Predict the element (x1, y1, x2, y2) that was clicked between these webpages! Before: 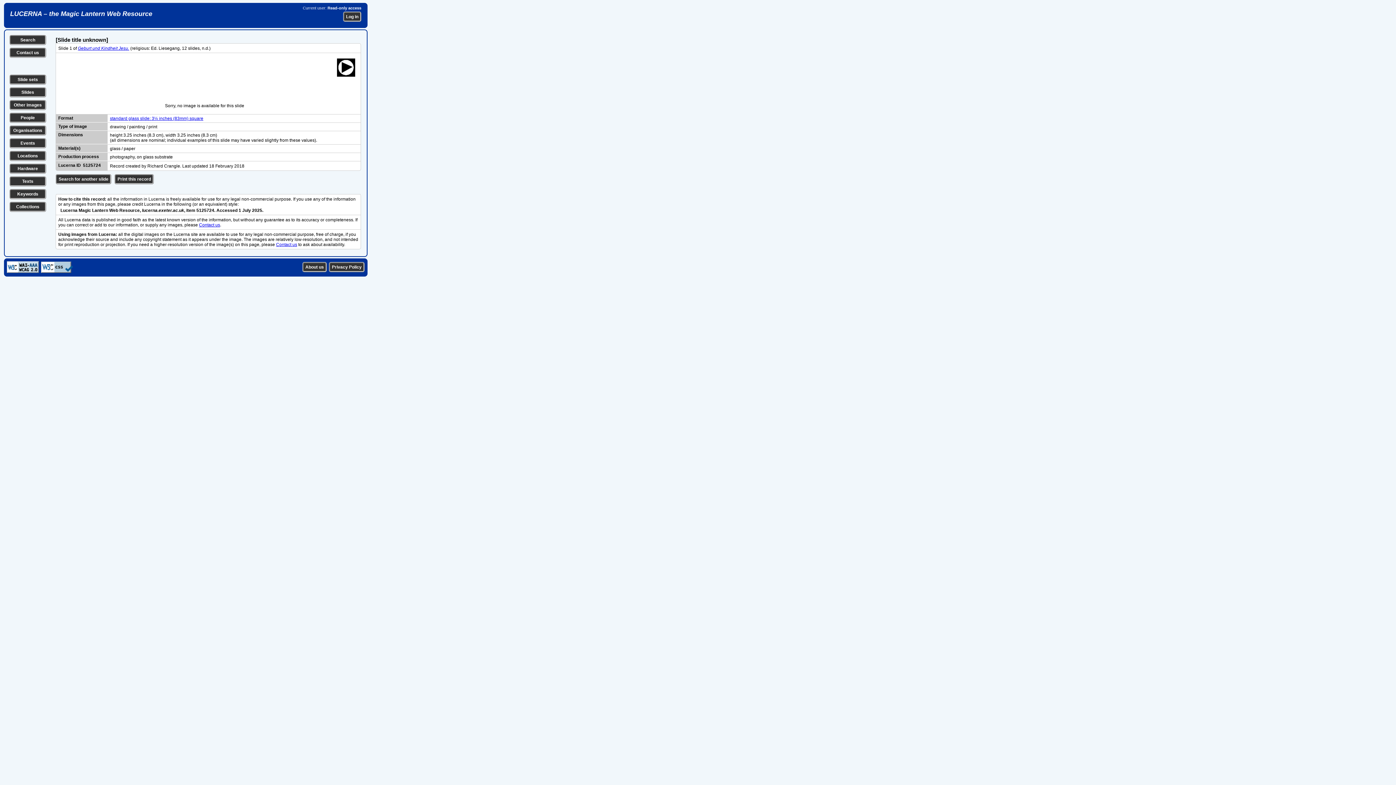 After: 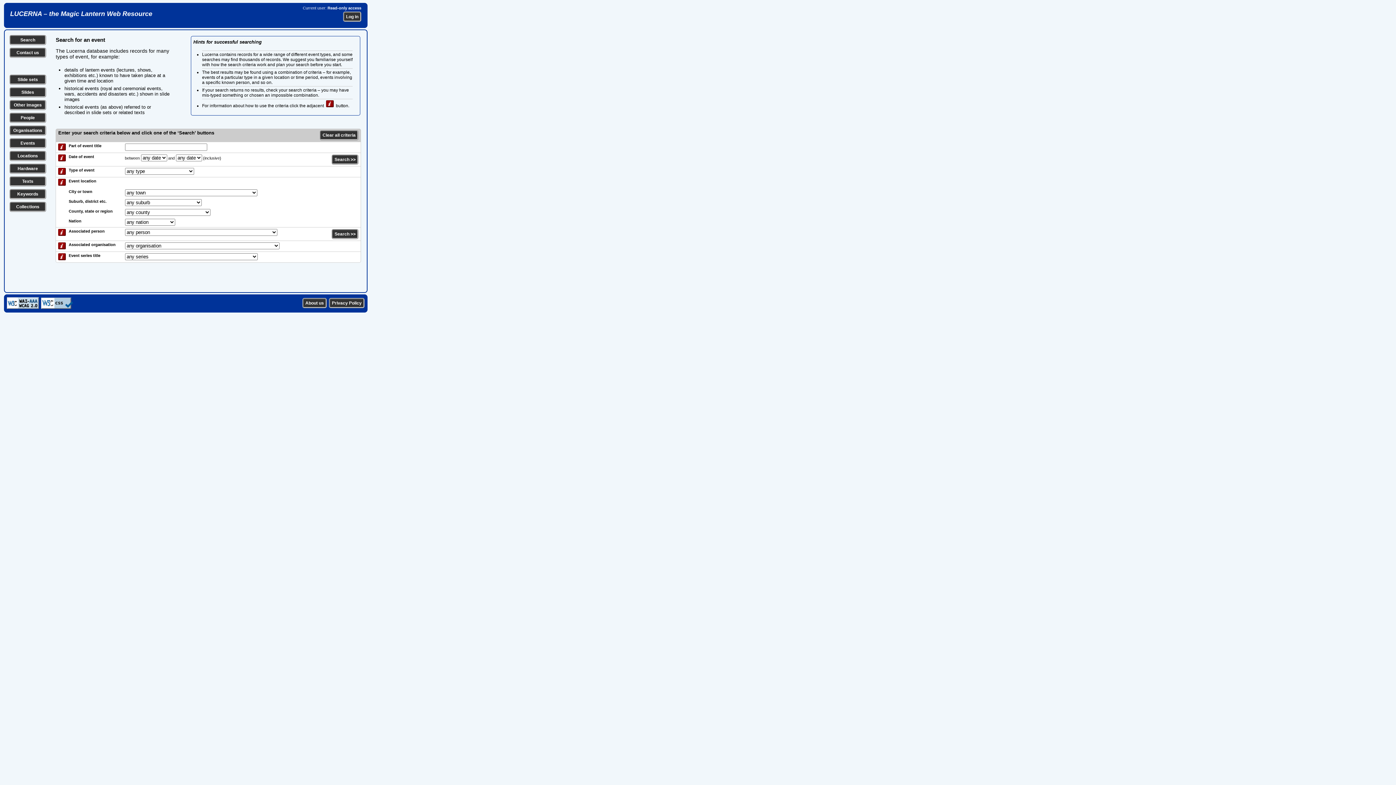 Action: bbox: (20, 140, 35, 145) label: Events